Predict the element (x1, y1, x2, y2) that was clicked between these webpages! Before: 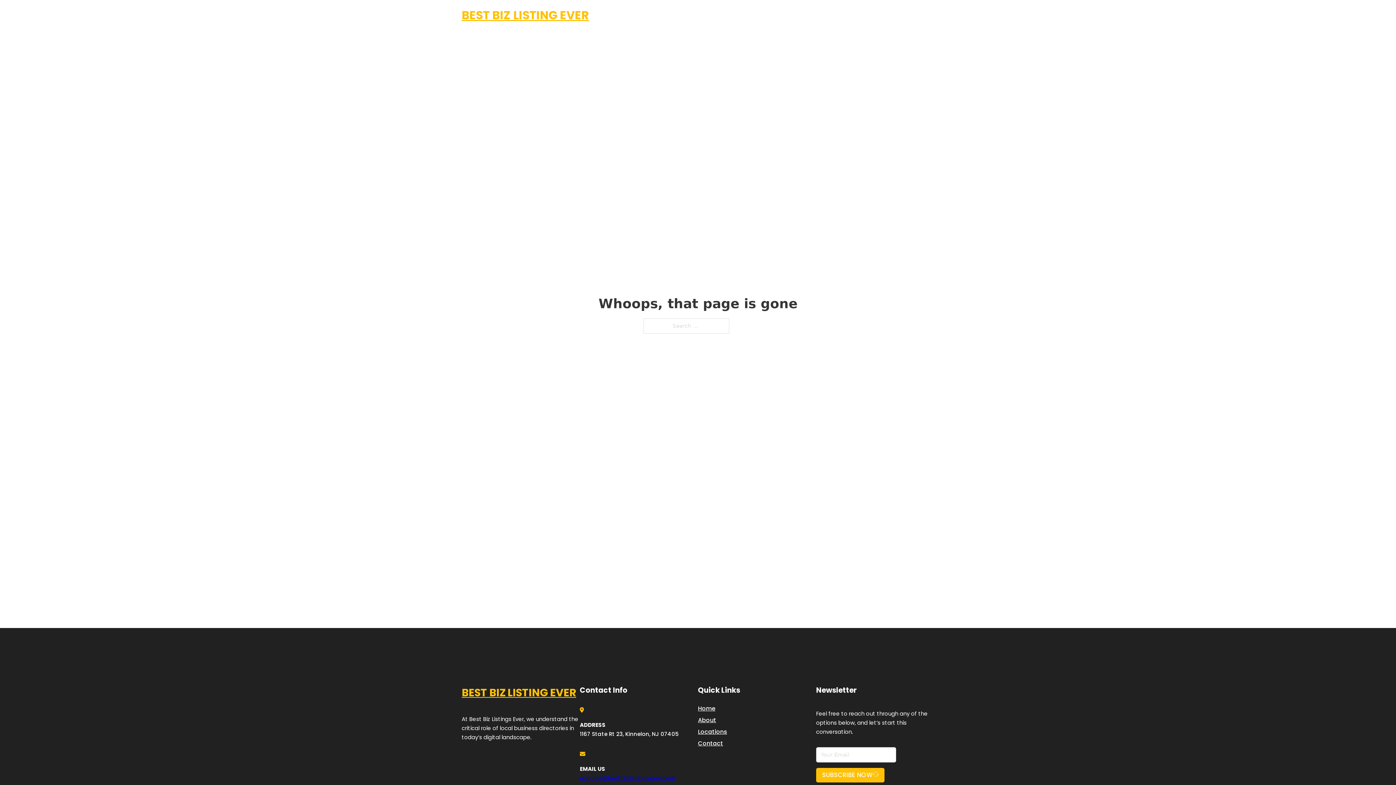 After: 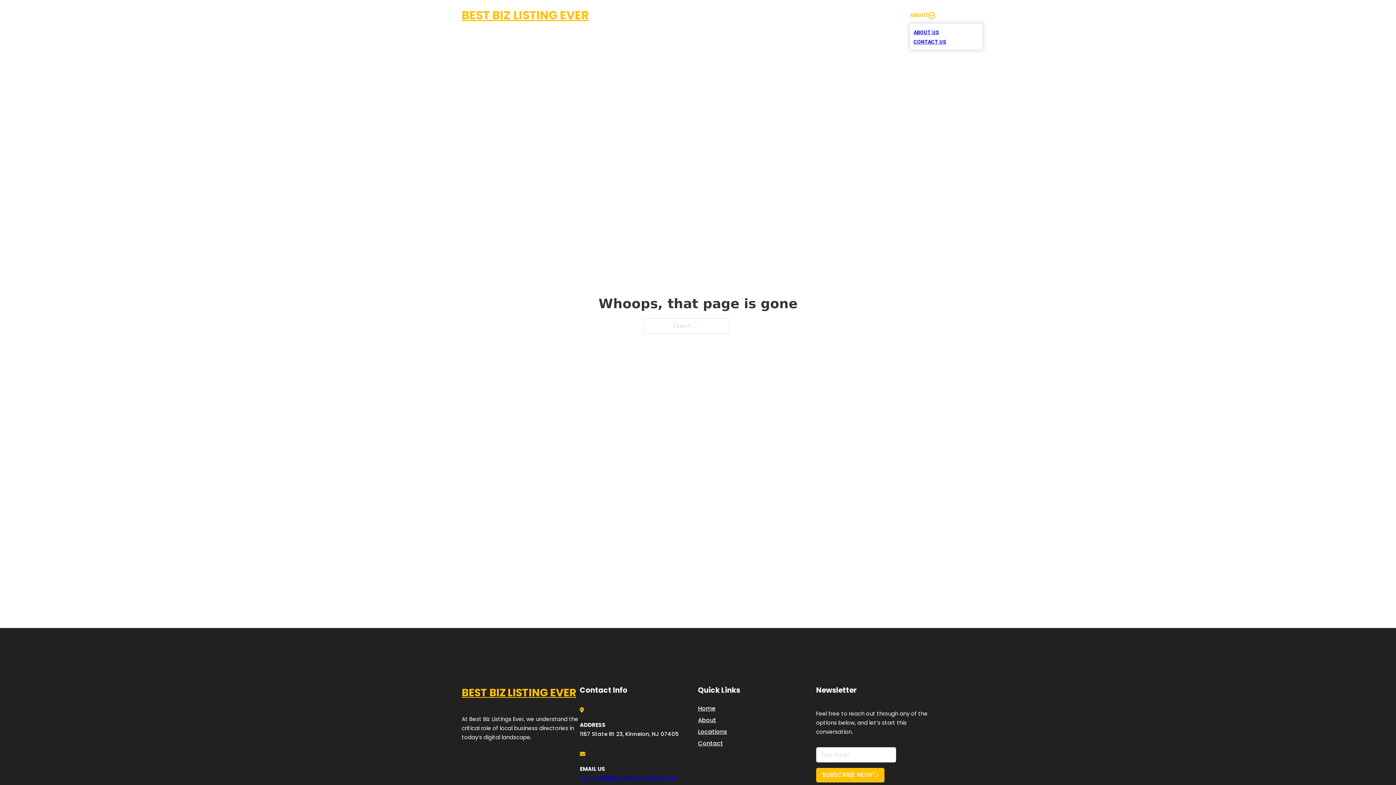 Action: bbox: (929, 12, 934, 18) label: Toggle dropdown